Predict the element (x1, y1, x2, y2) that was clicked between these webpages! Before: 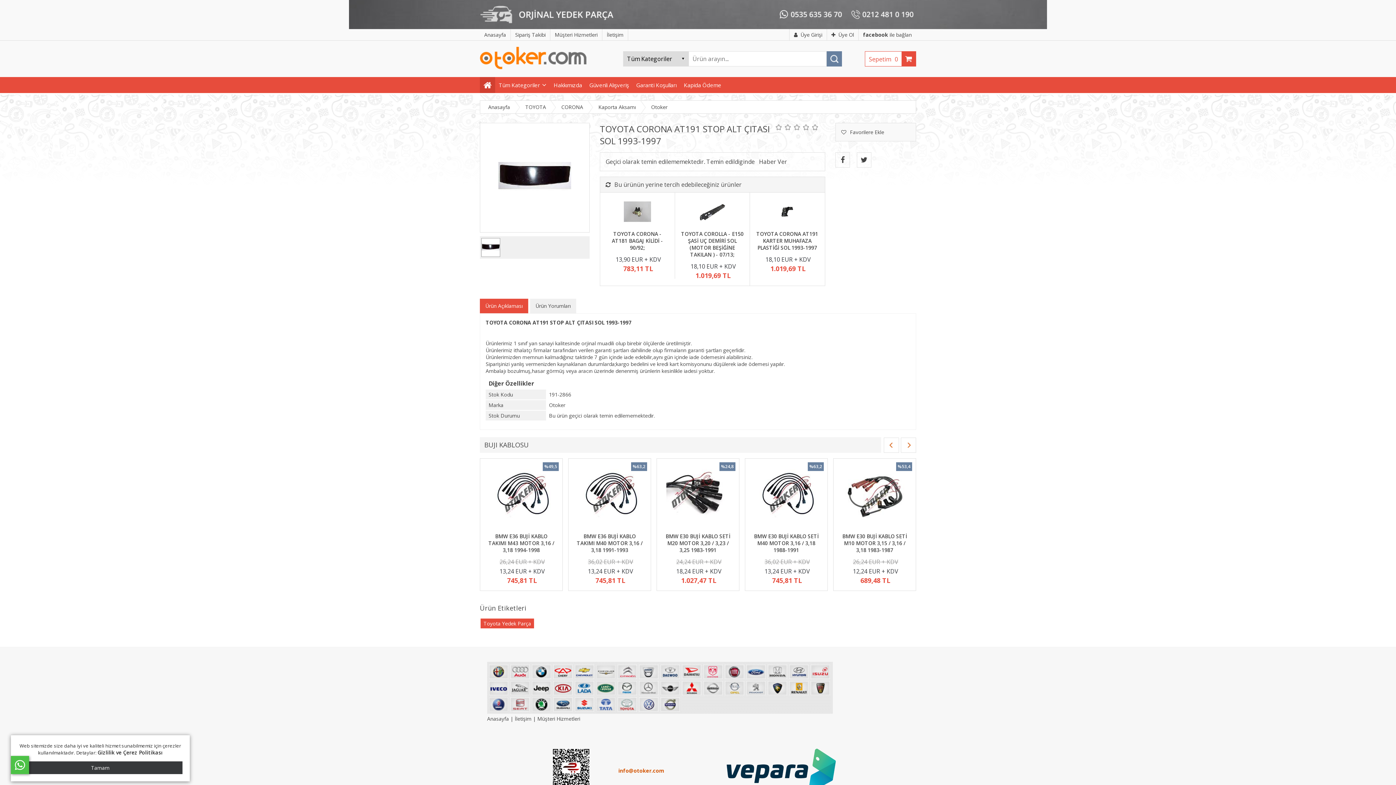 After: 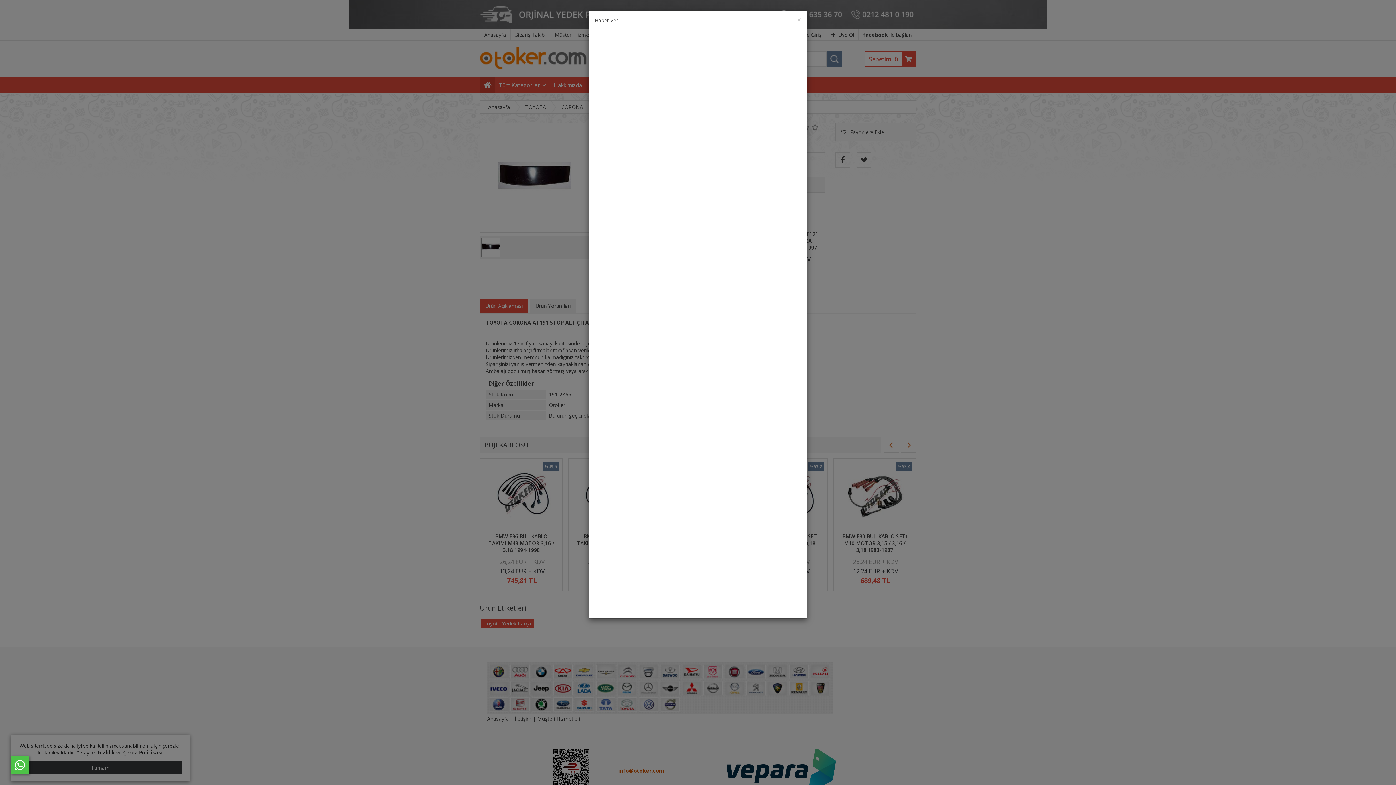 Action: bbox: (754, 156, 791, 167)